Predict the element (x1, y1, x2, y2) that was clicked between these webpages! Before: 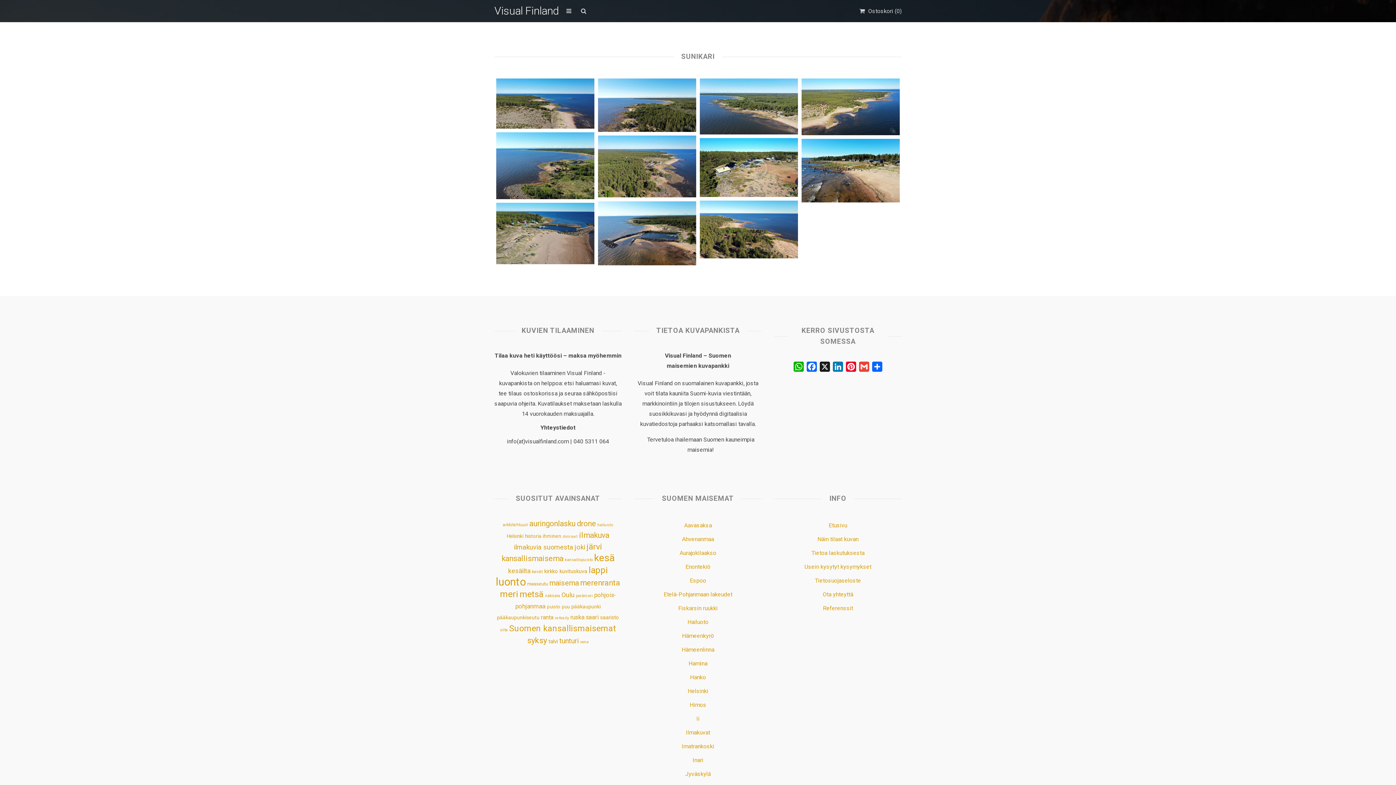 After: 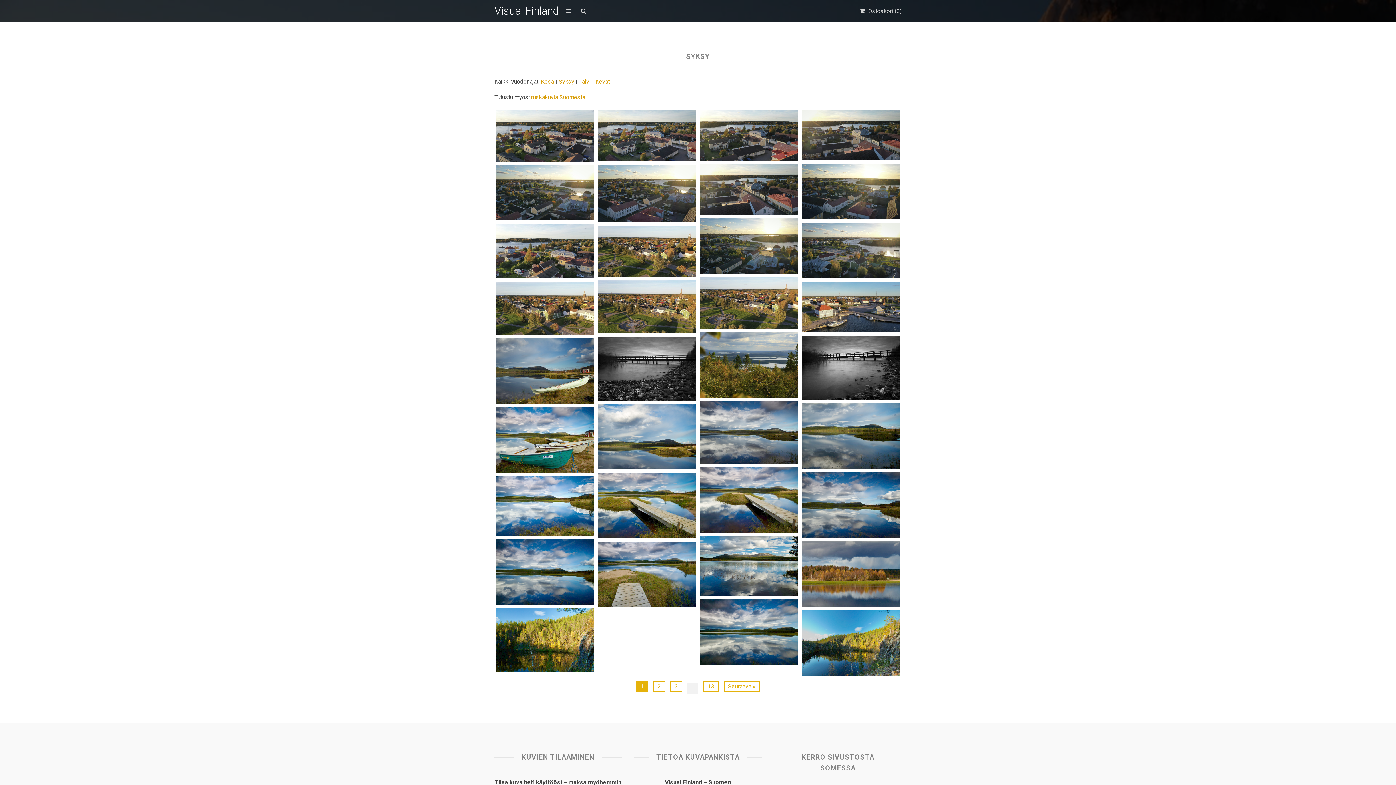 Action: label: syksy (428 kohdetta) bbox: (527, 635, 547, 645)